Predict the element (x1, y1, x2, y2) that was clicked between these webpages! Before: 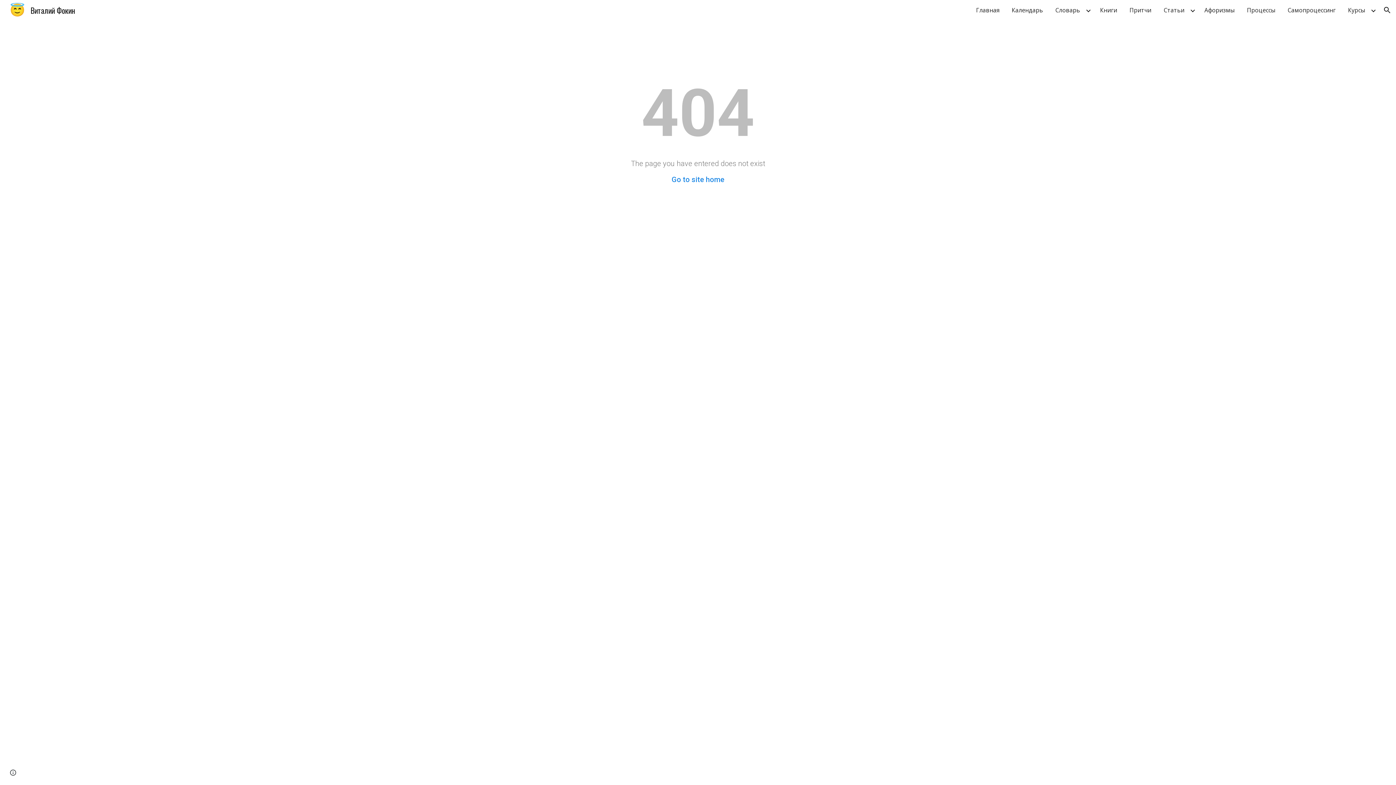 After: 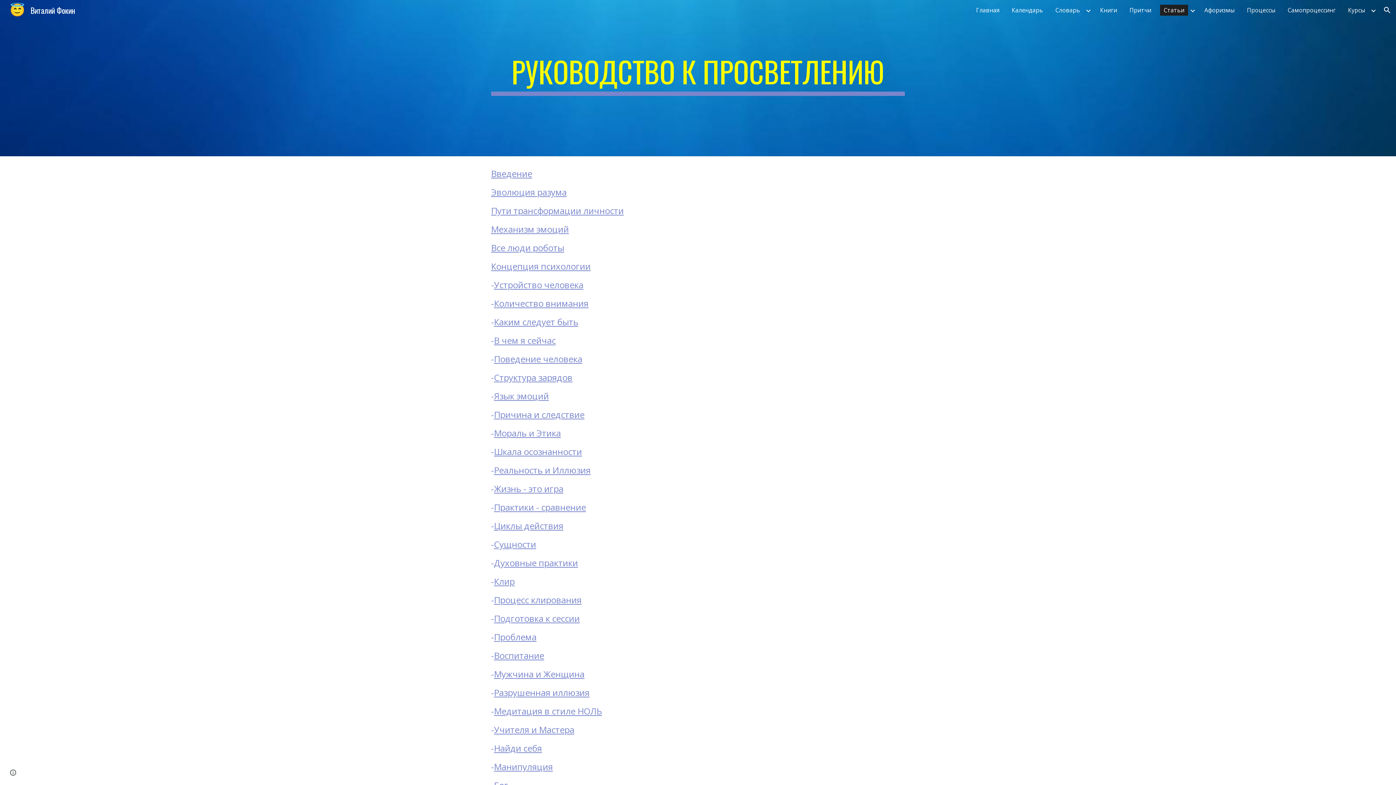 Action: bbox: (1160, 4, 1188, 15) label: Статьи